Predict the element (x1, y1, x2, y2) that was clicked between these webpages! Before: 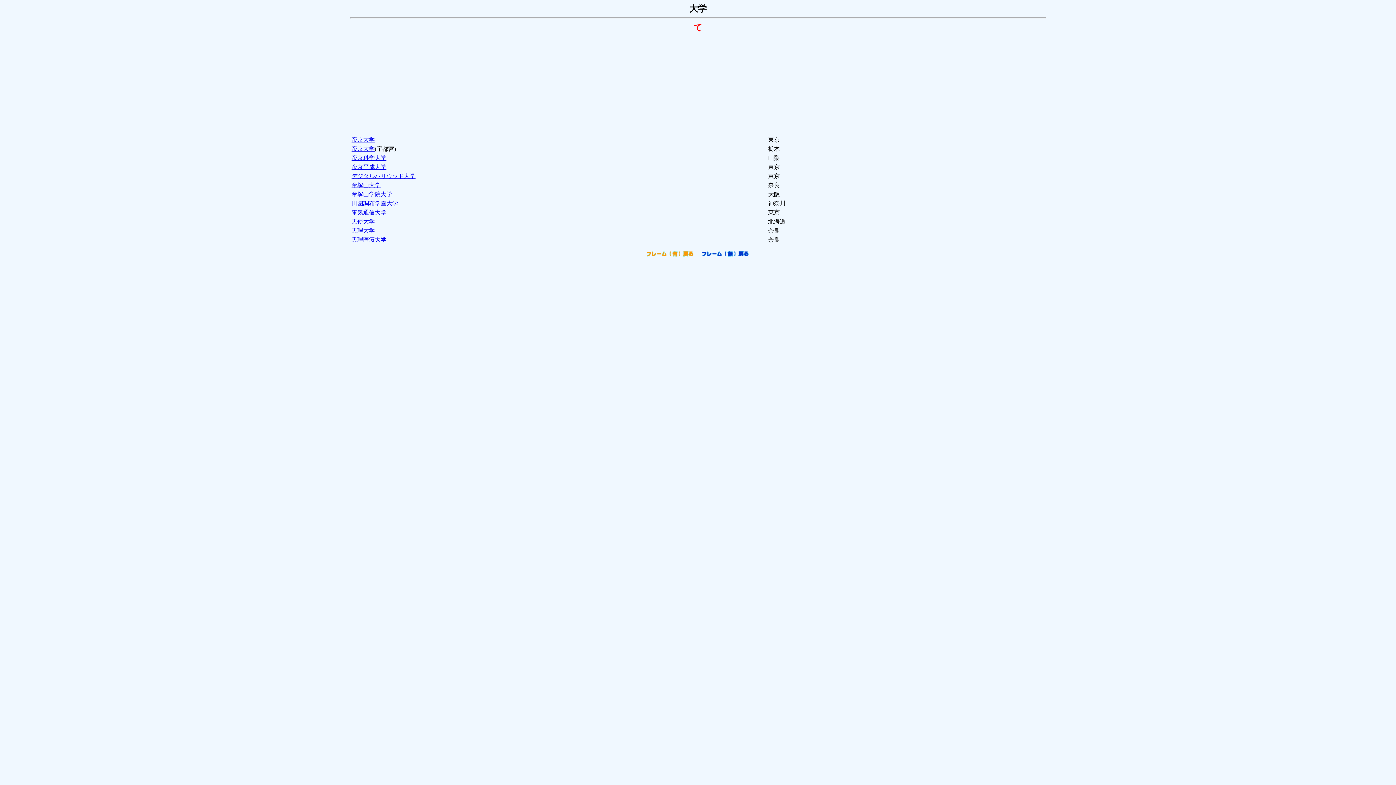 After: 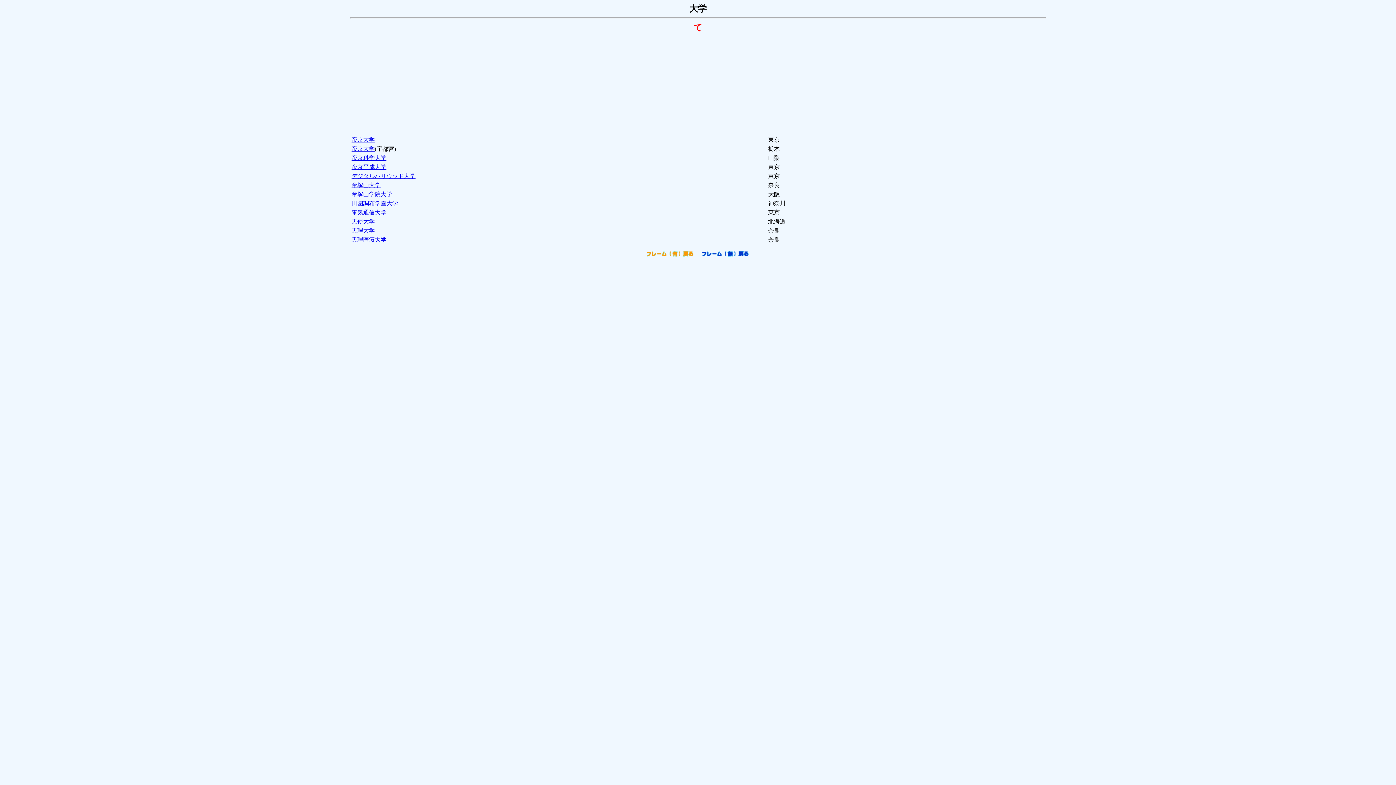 Action: bbox: (351, 218, 374, 224) label: 天使大学